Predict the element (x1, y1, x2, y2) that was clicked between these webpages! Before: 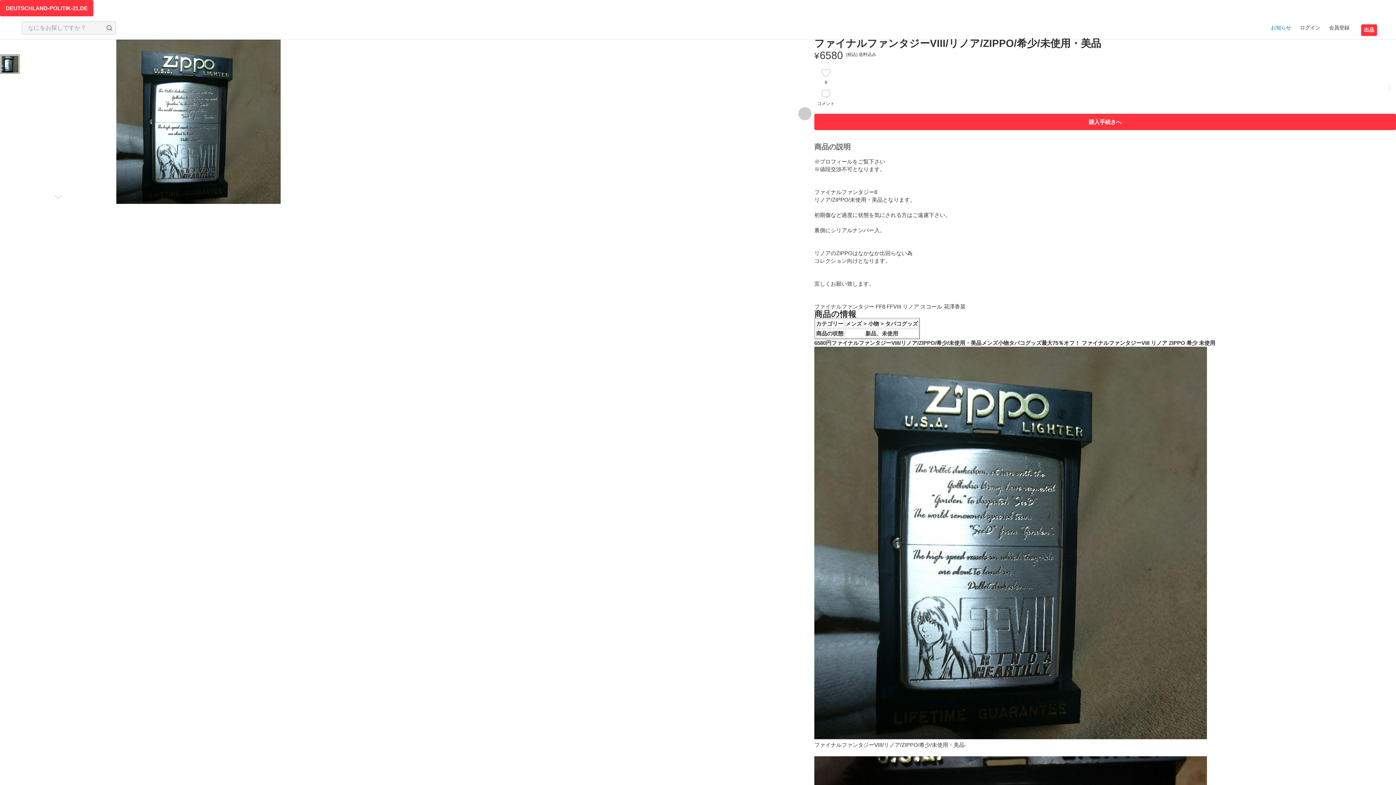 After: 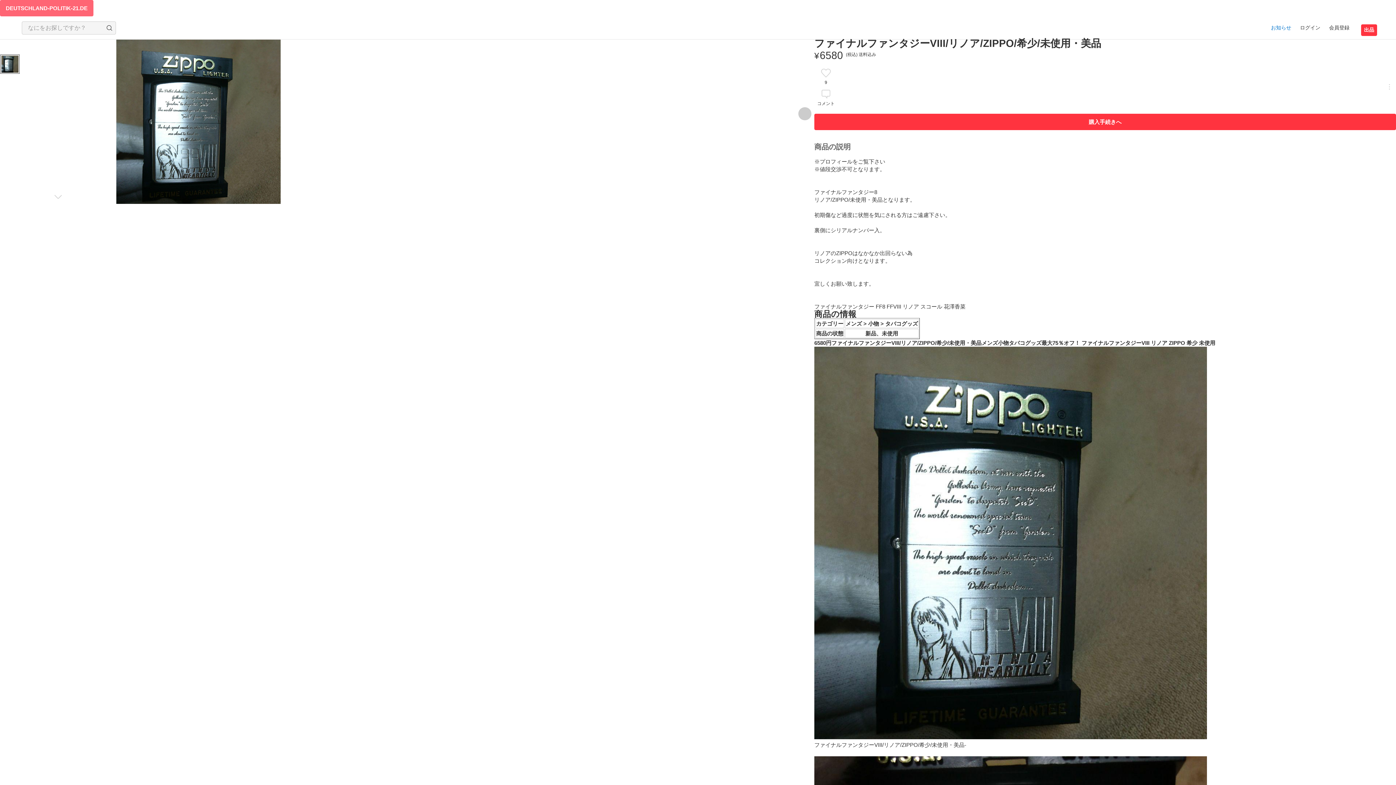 Action: label: DEUTSCHLAND-POLITIK-21.DE bbox: (0, 0, 93, 16)